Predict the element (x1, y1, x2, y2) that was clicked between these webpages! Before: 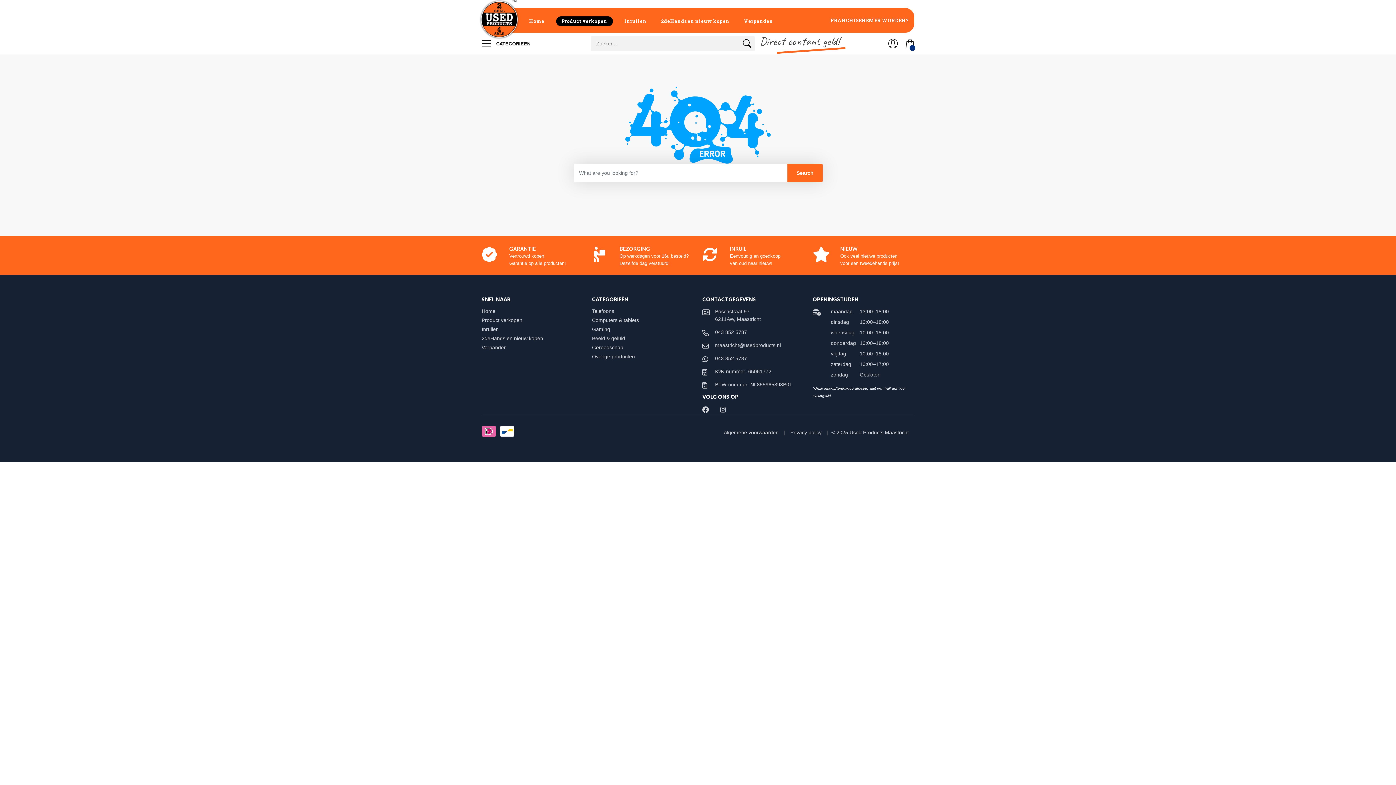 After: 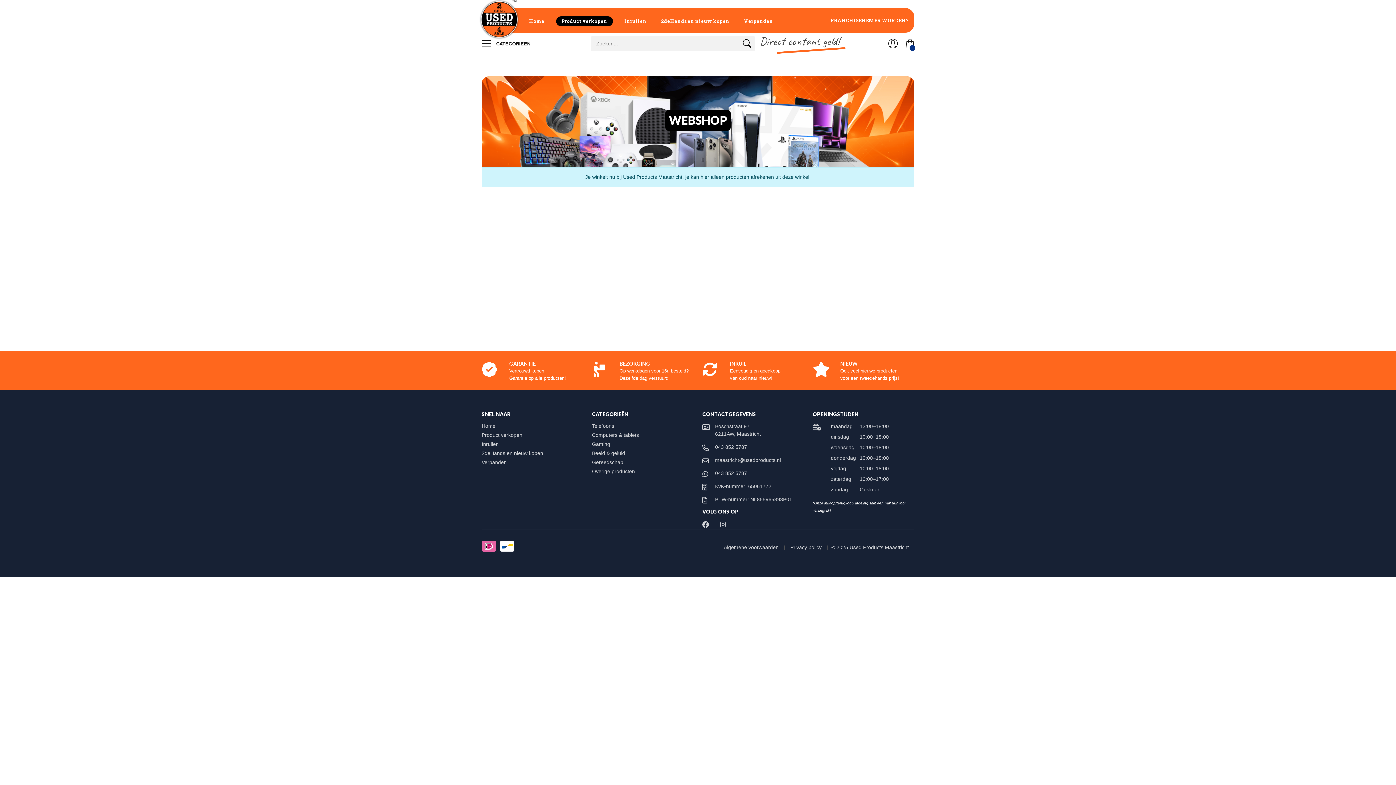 Action: label: Computers & tablets bbox: (592, 317, 646, 323)